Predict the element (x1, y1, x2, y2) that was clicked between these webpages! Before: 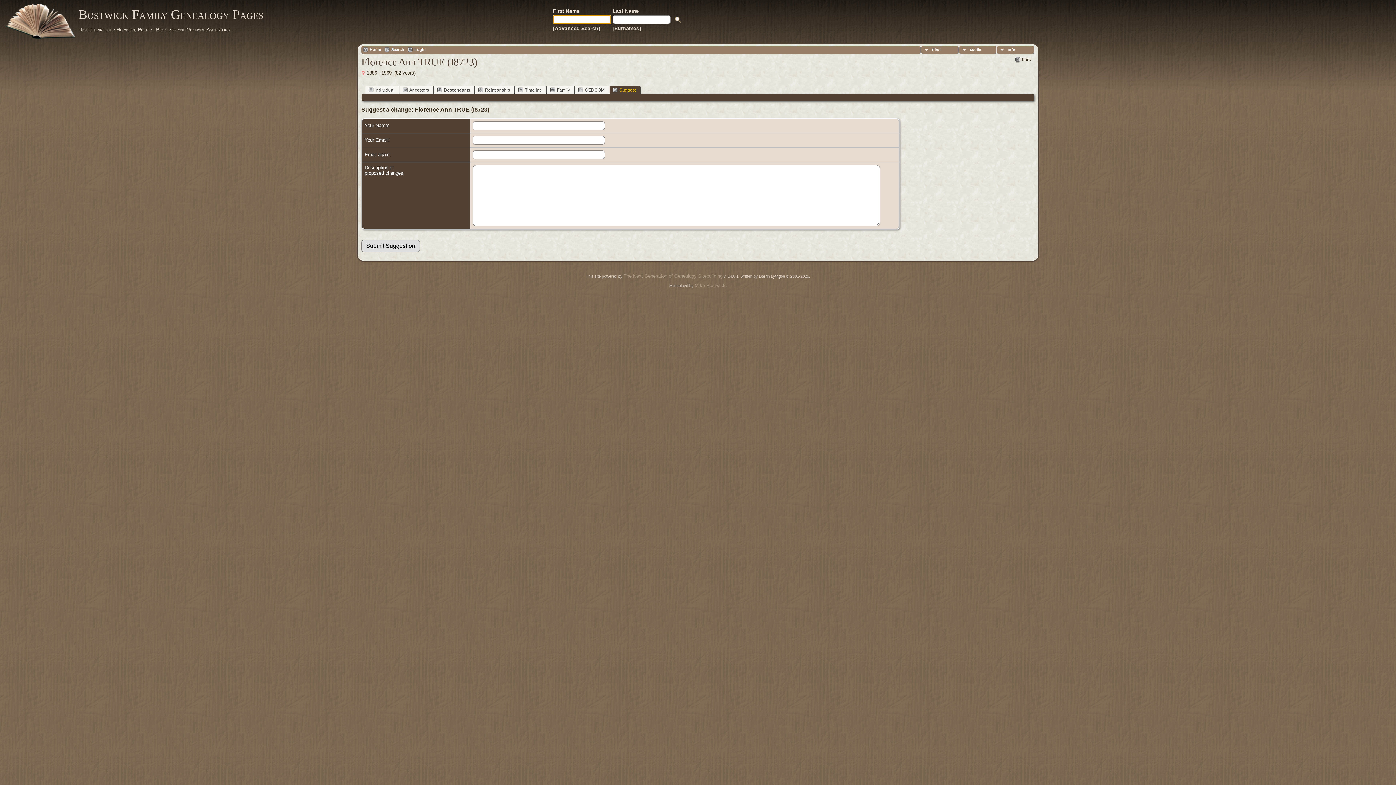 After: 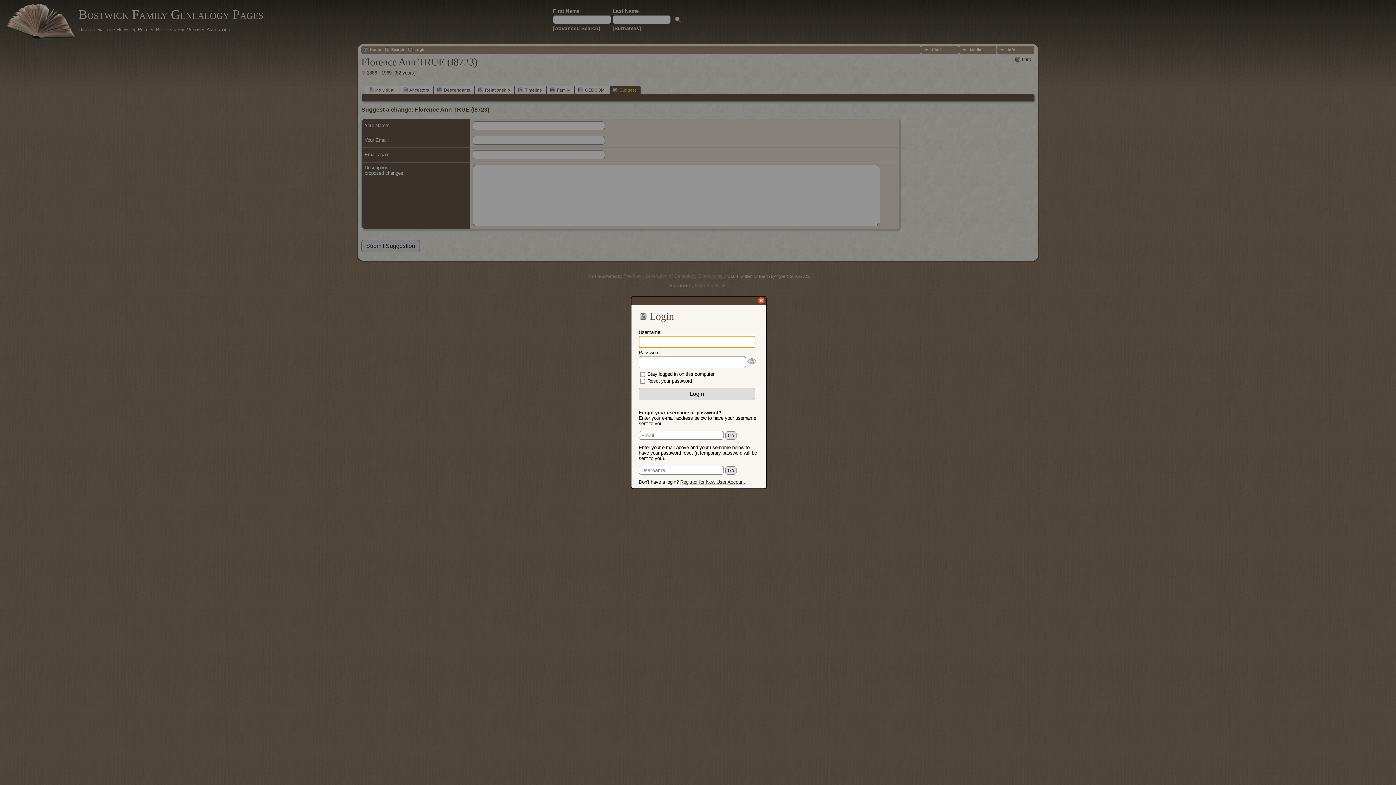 Action: bbox: (408, 47, 425, 52) label: Login